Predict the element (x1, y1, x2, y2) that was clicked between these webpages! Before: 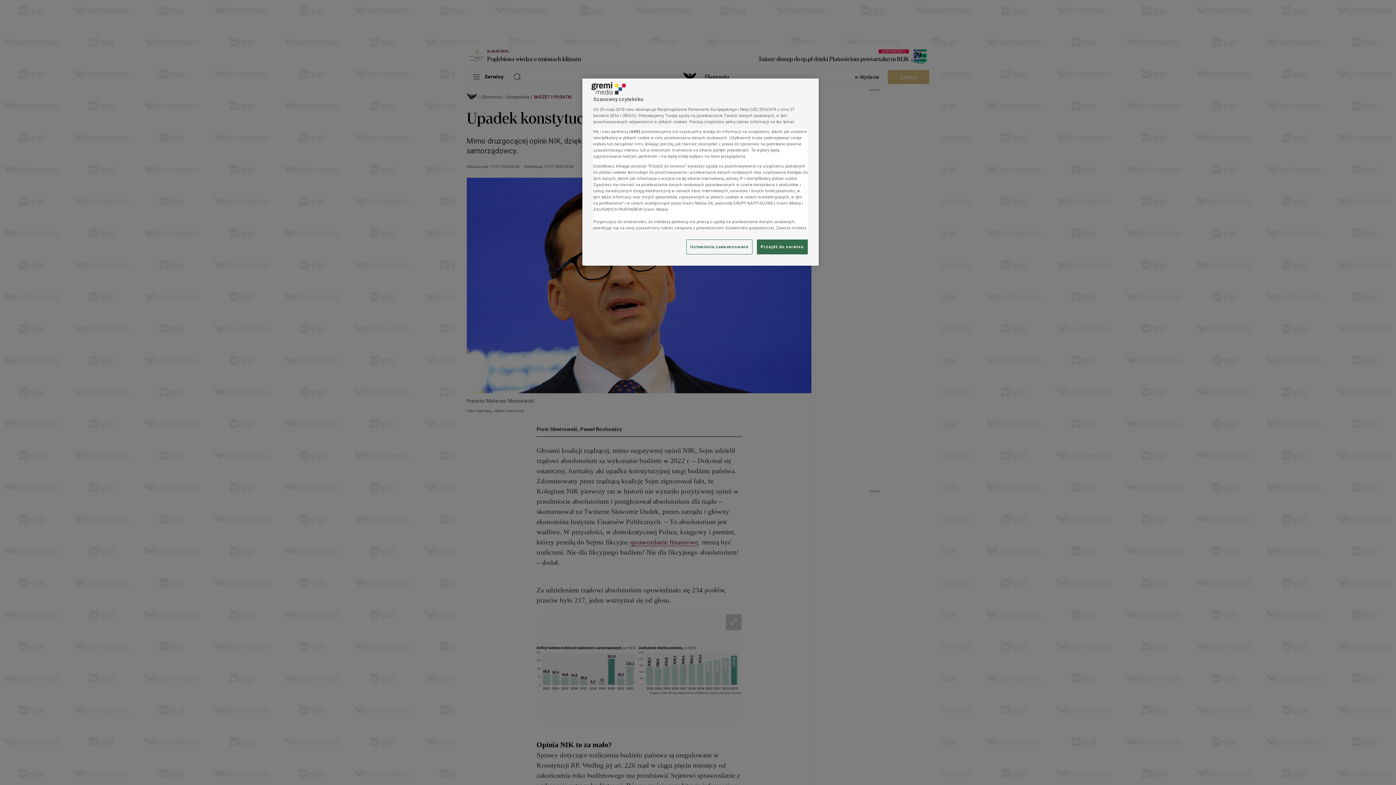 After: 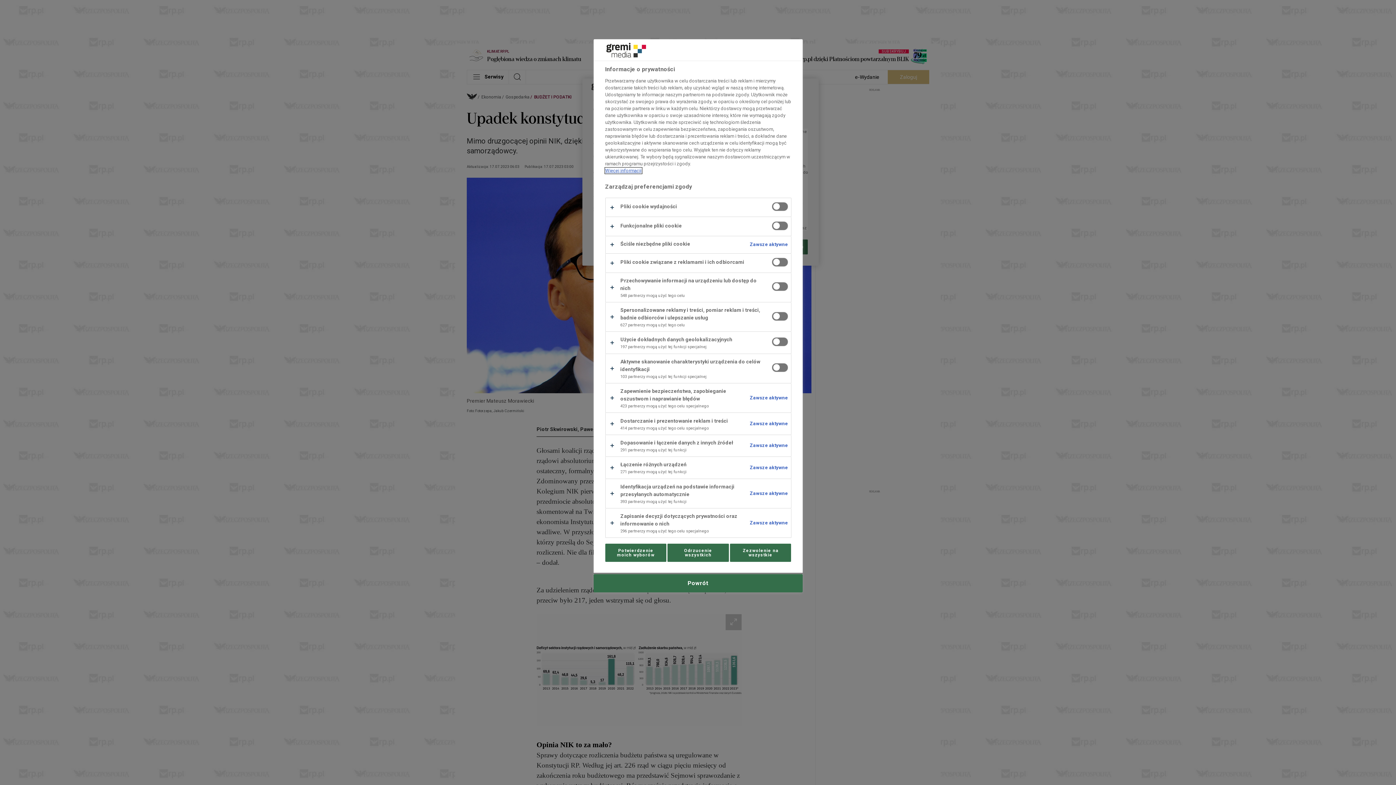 Action: bbox: (686, 239, 752, 254) label: Ustawienia zaawansowane, otwiera okno dialogowe centrum preferencji